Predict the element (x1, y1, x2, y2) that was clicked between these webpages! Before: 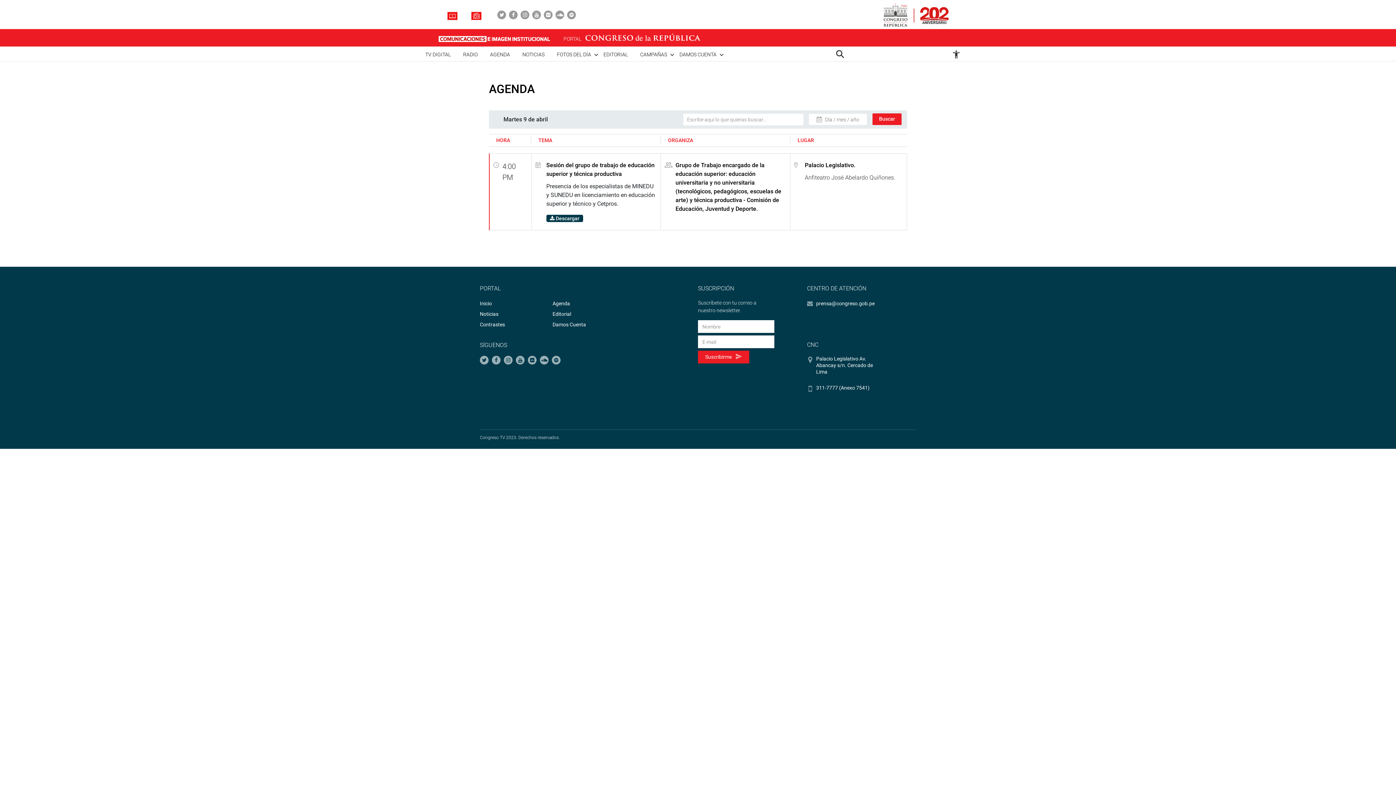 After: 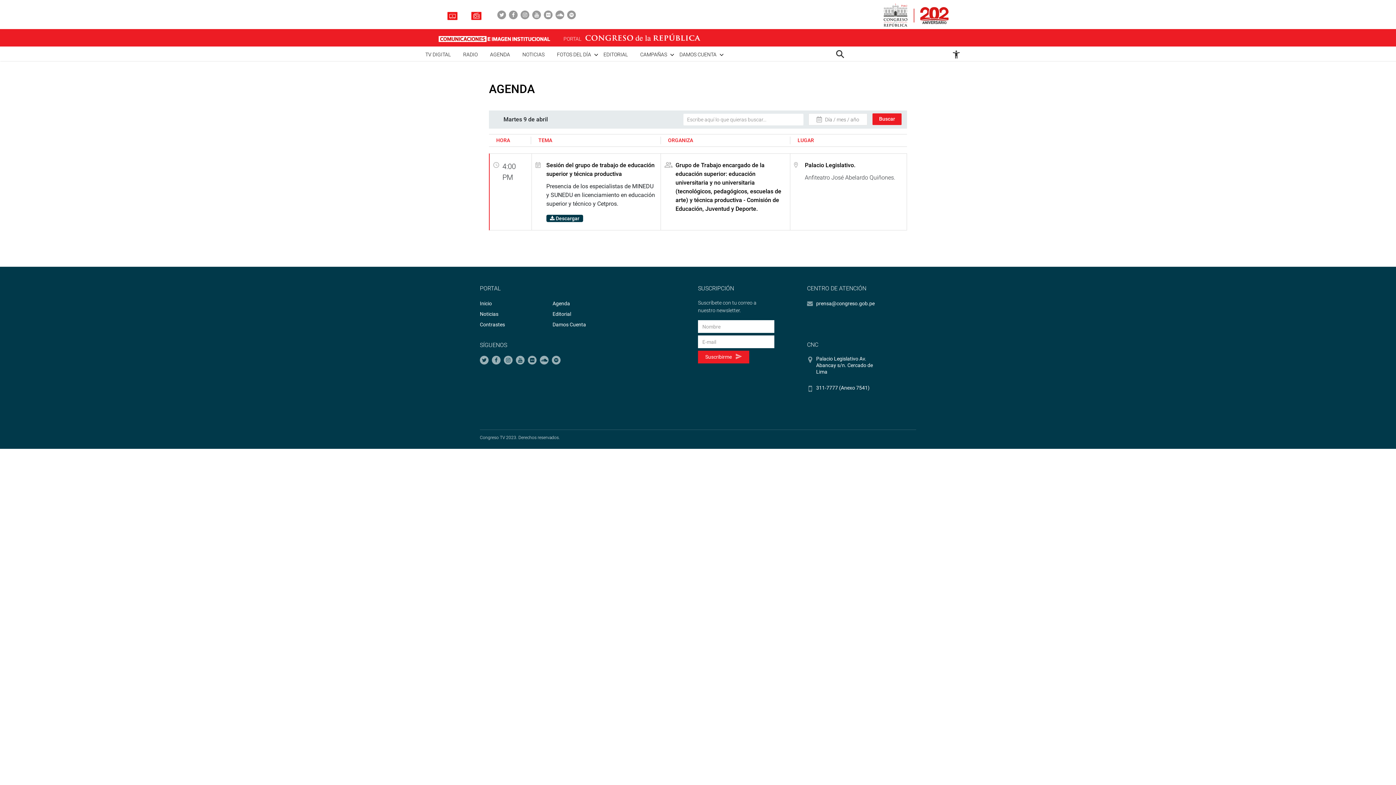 Action: label: prensa@congreso.gob.pe bbox: (816, 300, 874, 306)